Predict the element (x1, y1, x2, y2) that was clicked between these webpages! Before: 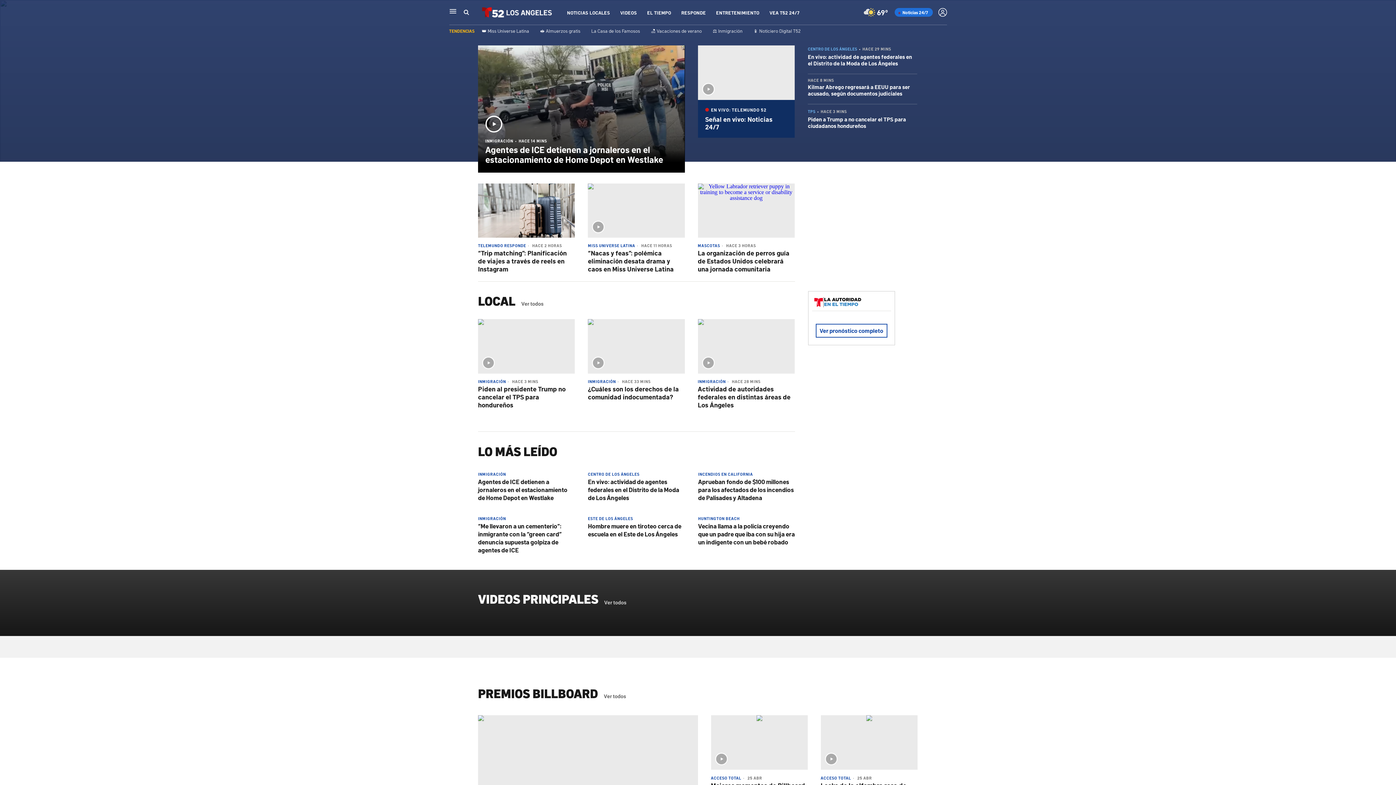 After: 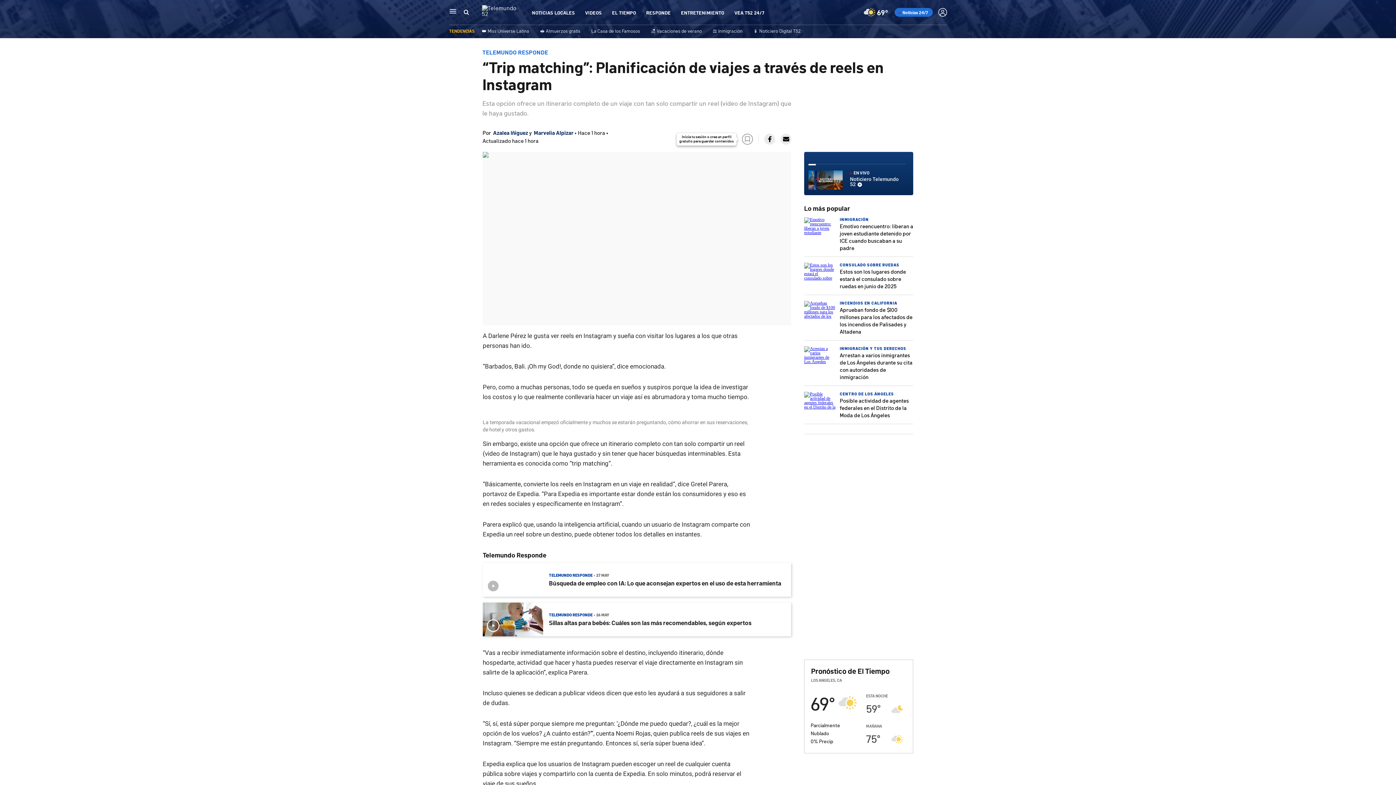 Action: bbox: (478, 248, 566, 273) label: “Trip matching”: Planificación de viajes a través de reels en Instagram